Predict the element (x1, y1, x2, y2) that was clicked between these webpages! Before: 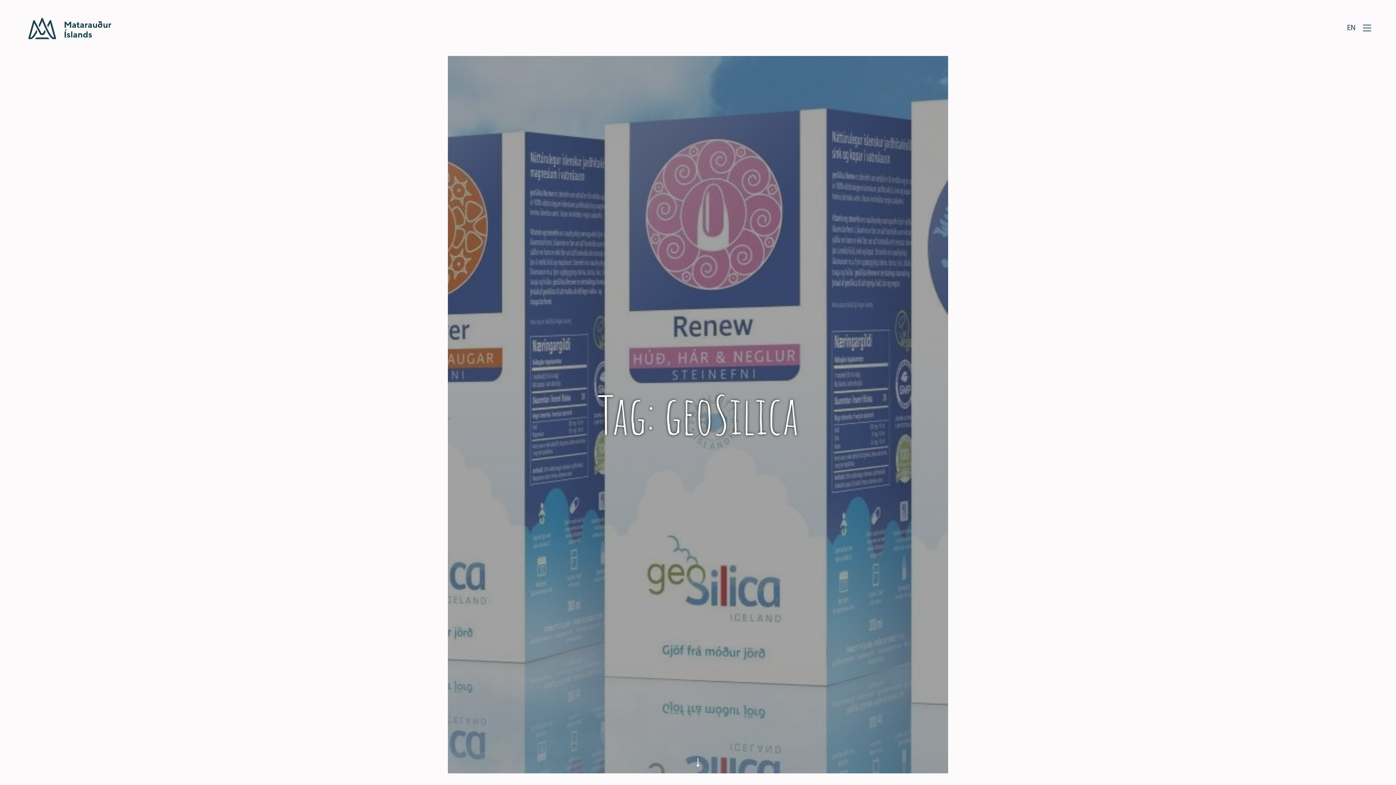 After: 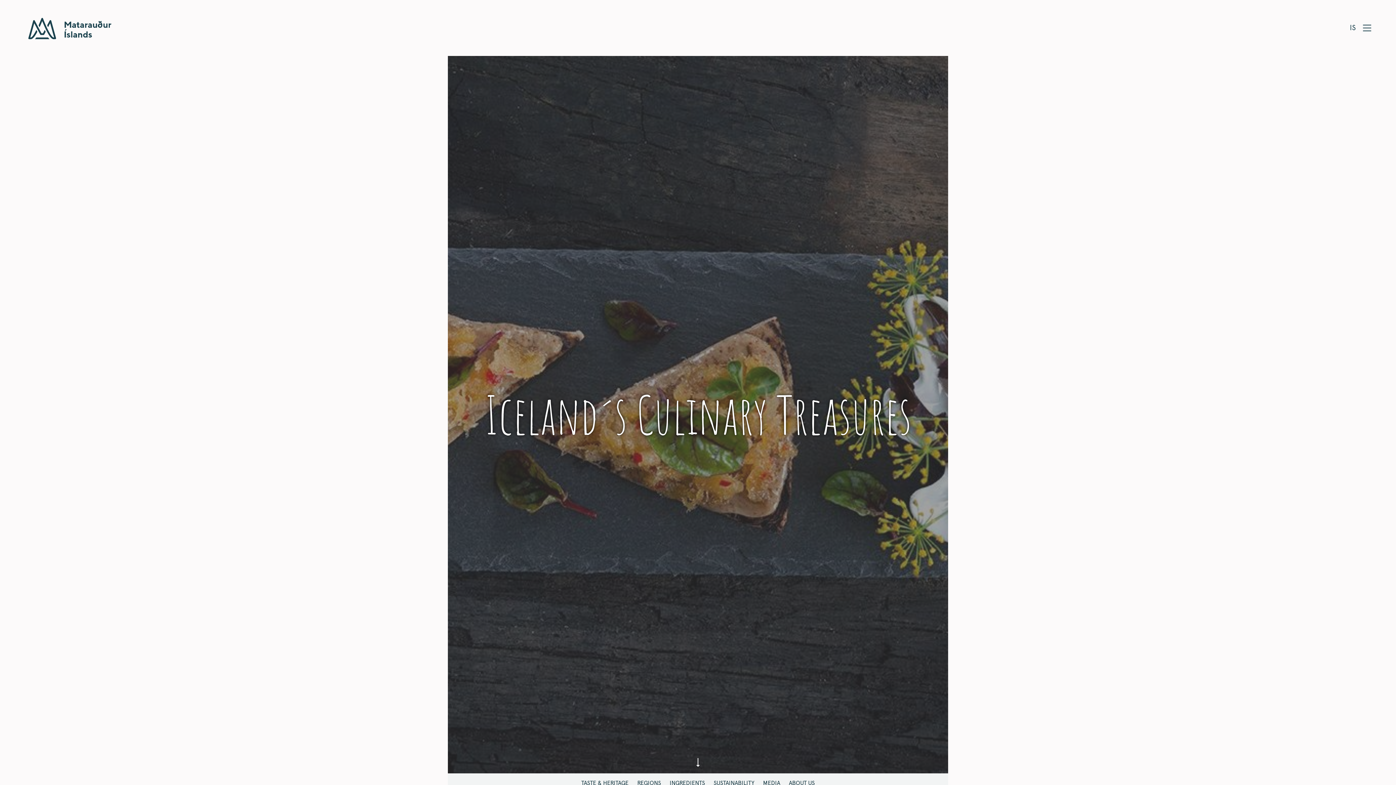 Action: label: EN bbox: (1346, 21, 1357, 32)